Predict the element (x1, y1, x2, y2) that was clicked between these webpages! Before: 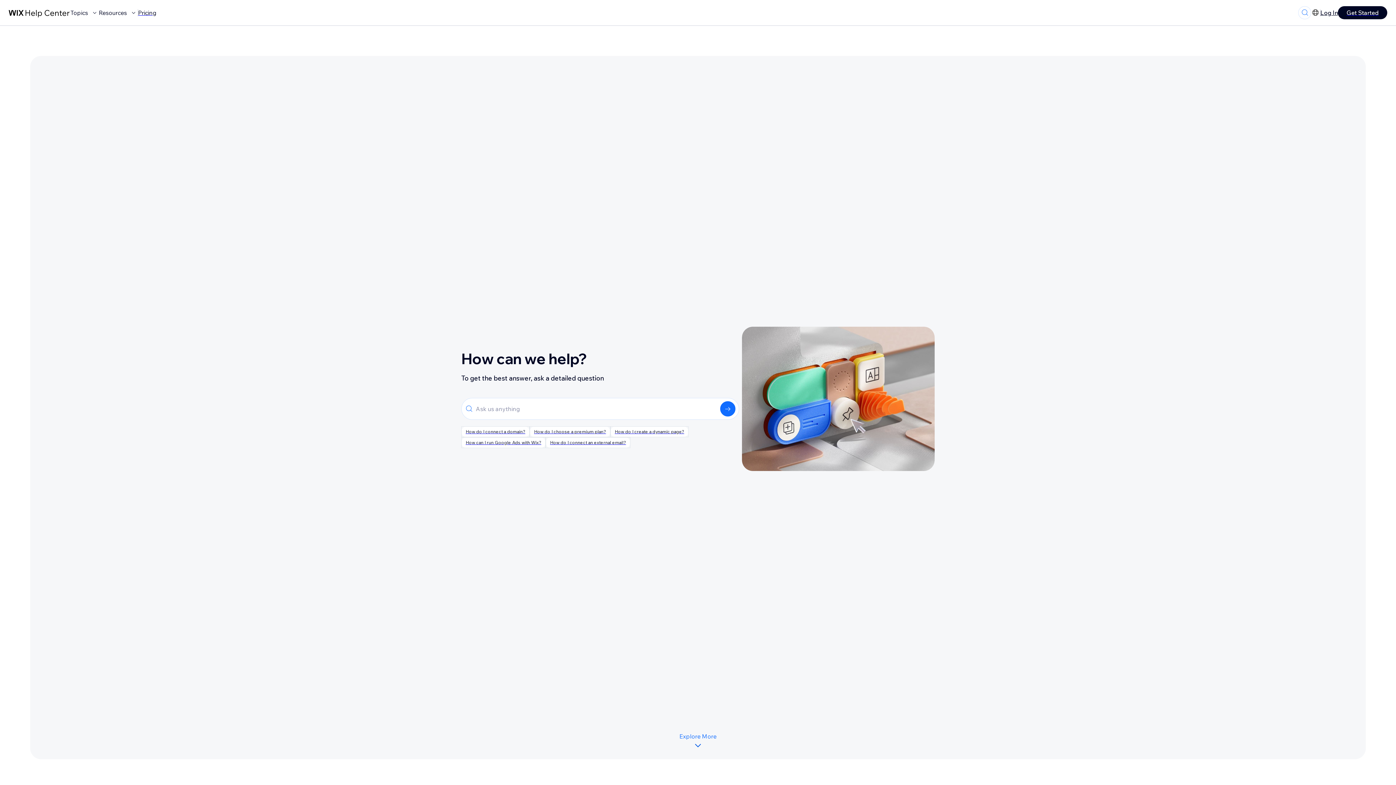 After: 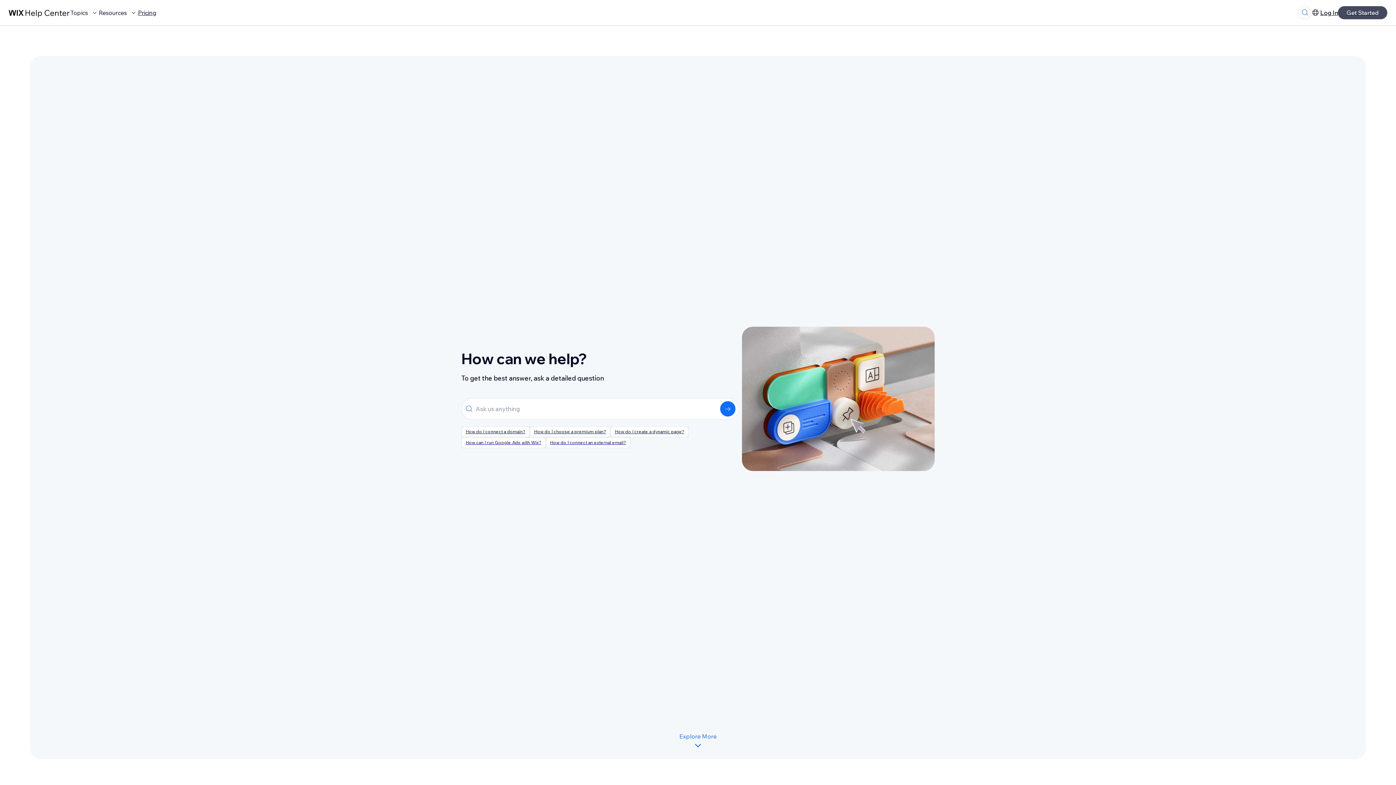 Action: bbox: (1338, 6, 1387, 19) label: Get Started